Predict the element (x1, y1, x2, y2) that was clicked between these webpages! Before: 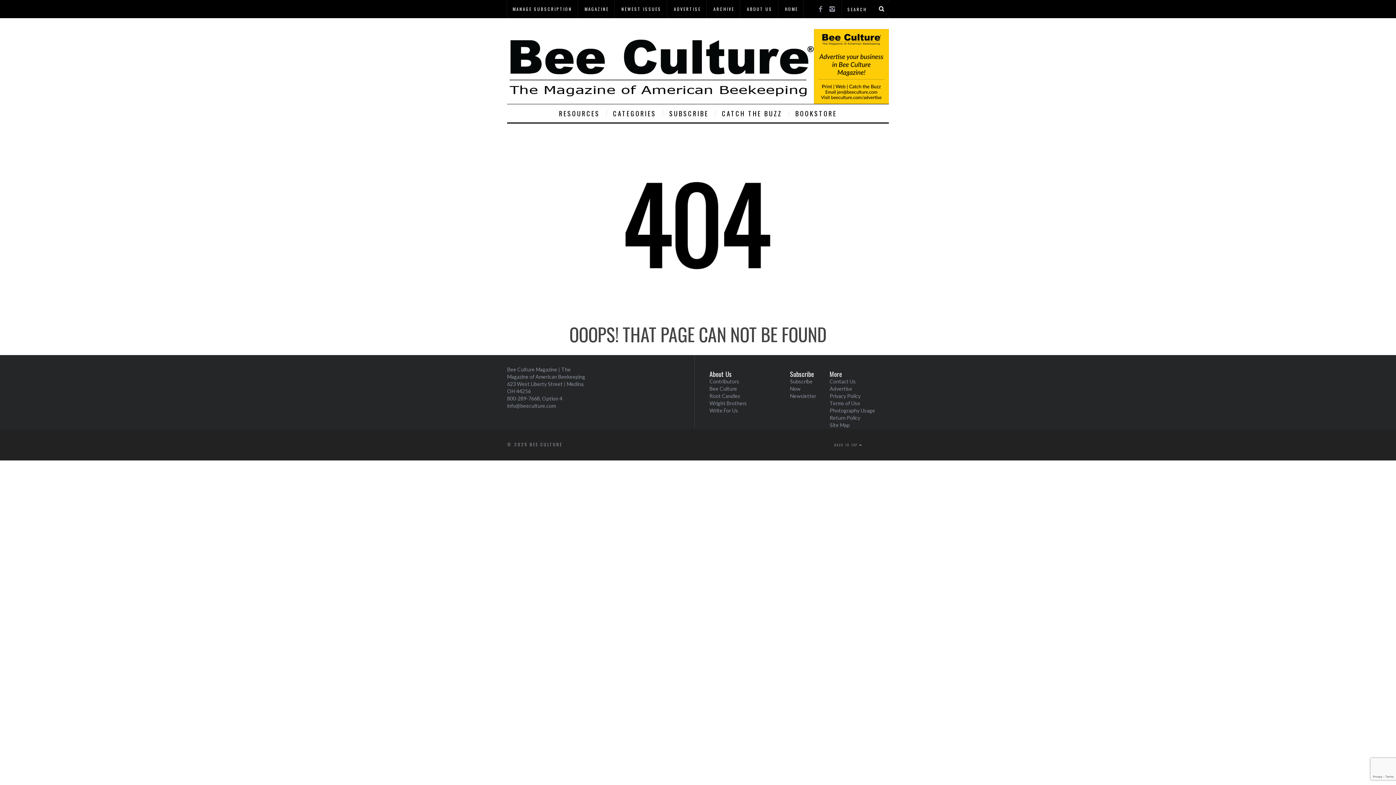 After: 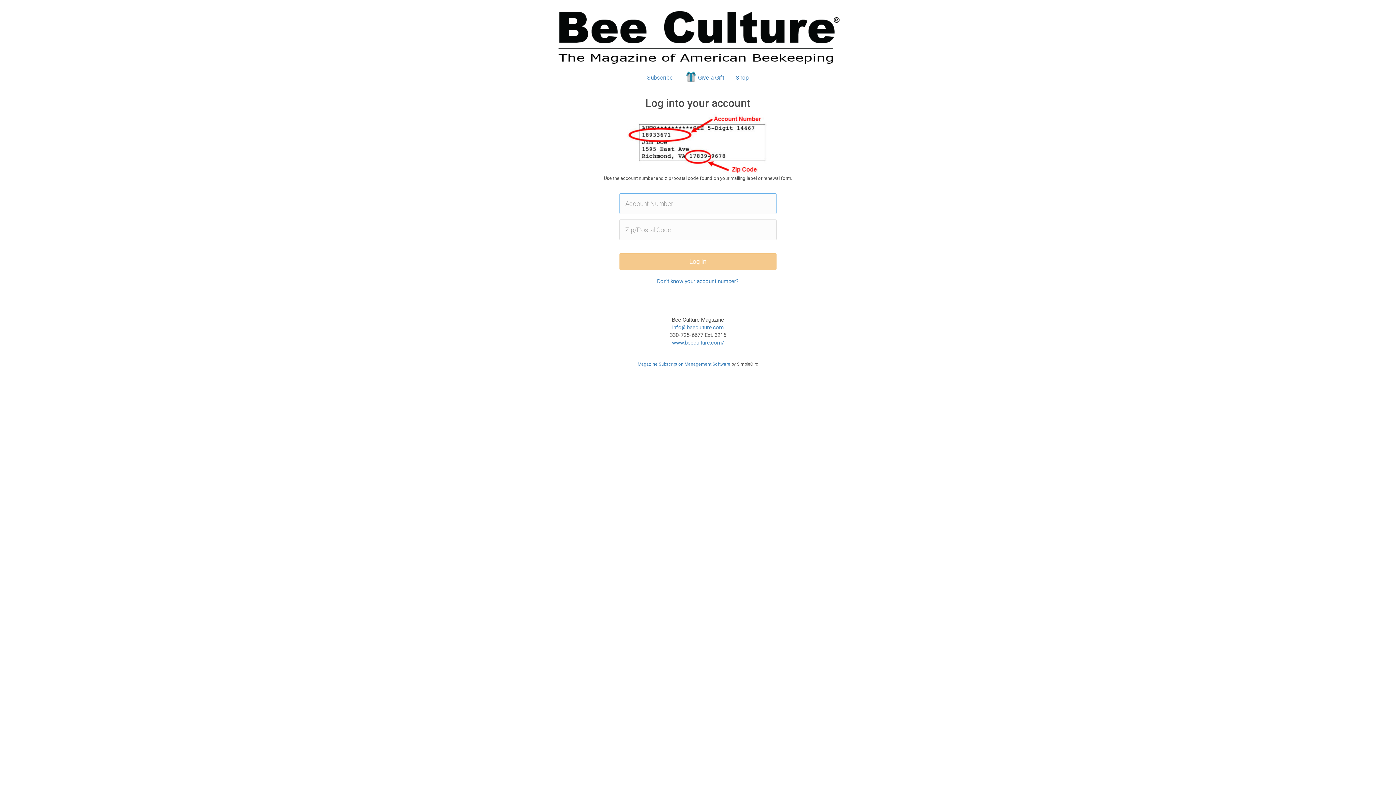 Action: label: MANAGE SUBSCRIPTION bbox: (507, 1, 577, 16)